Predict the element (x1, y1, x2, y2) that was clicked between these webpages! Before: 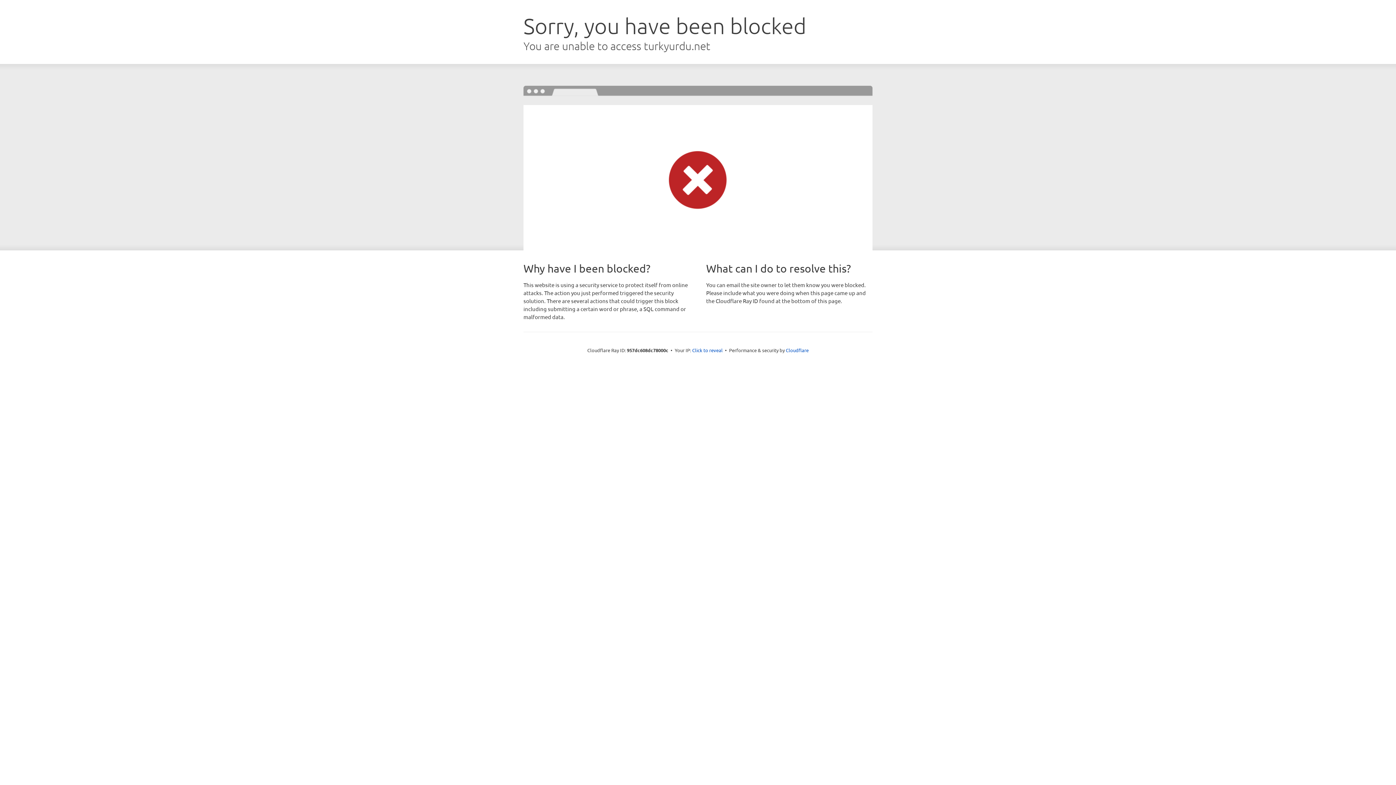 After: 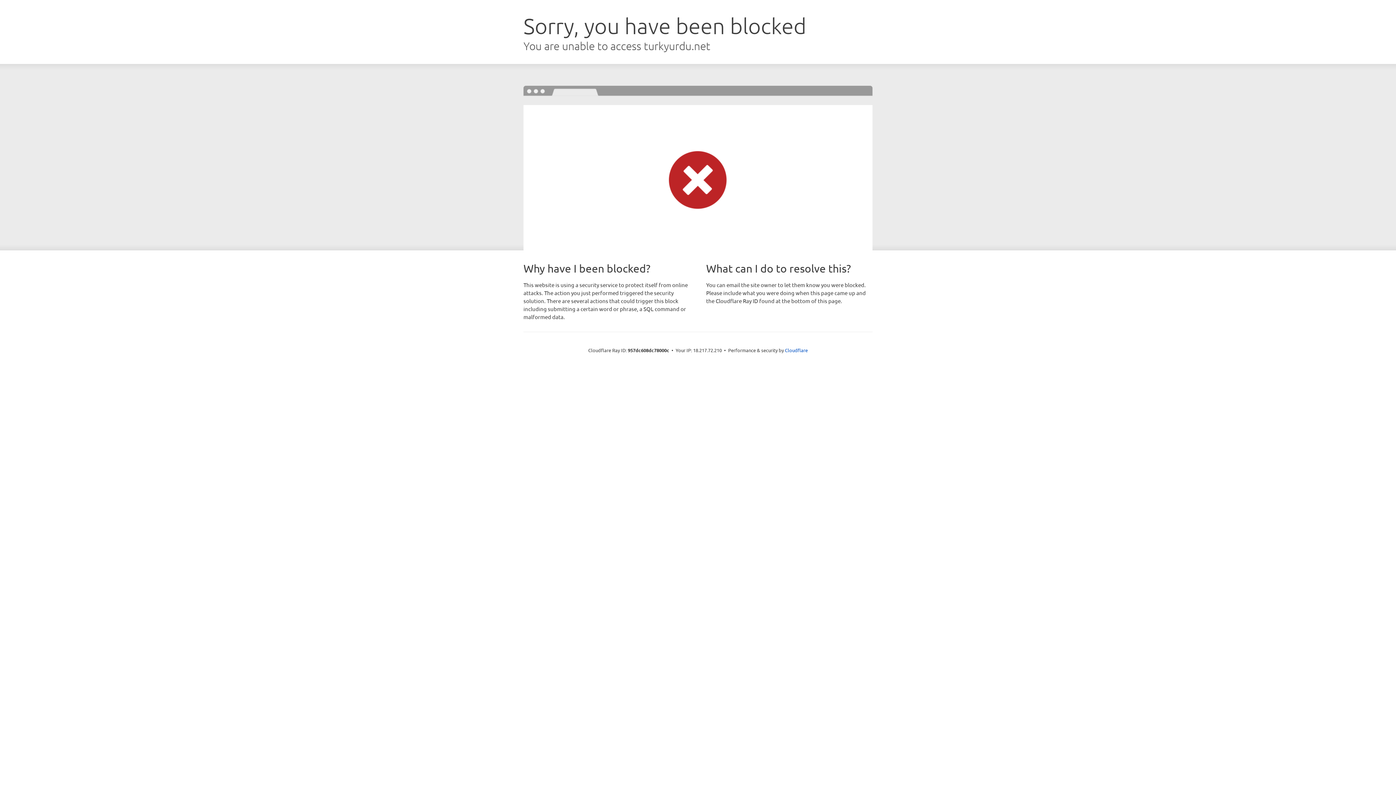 Action: label: Click to reveal bbox: (692, 346, 722, 353)